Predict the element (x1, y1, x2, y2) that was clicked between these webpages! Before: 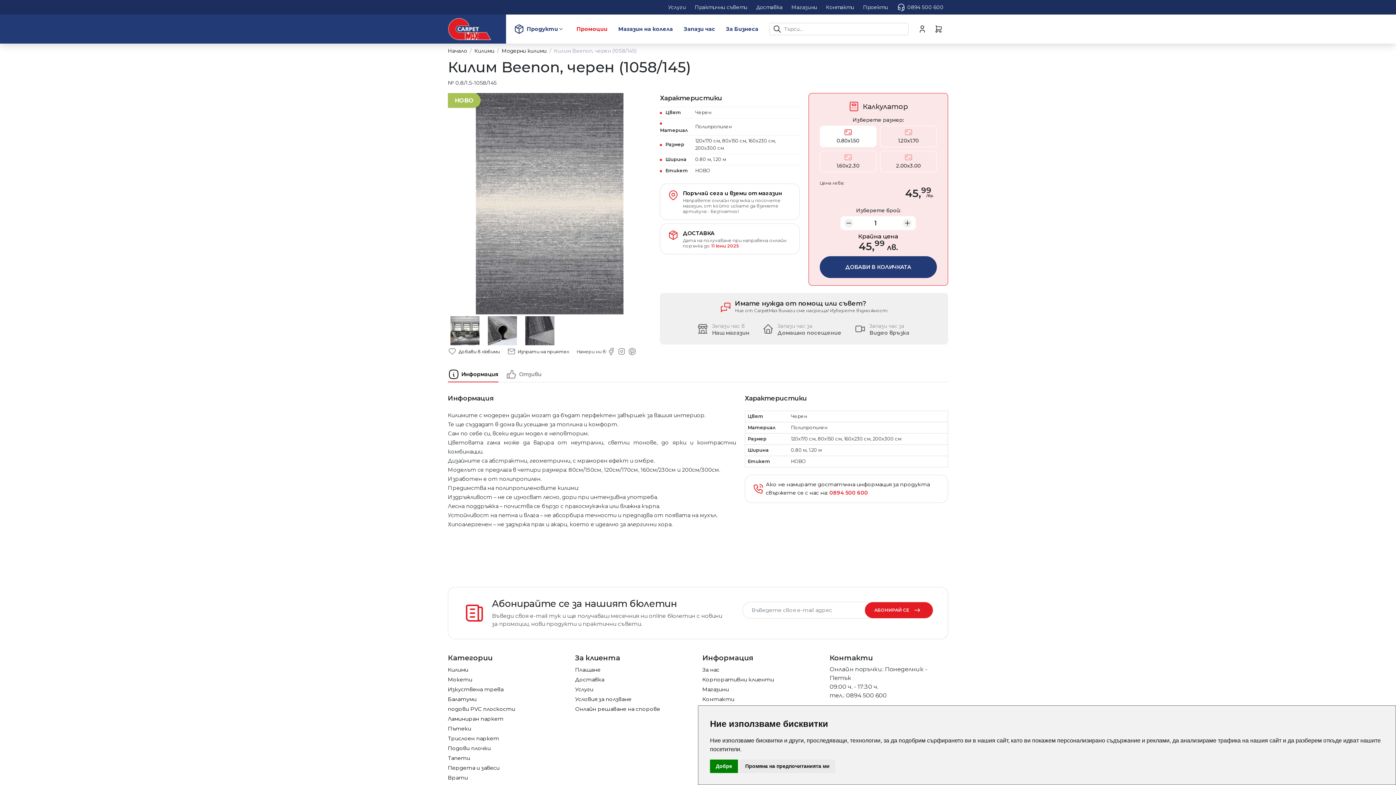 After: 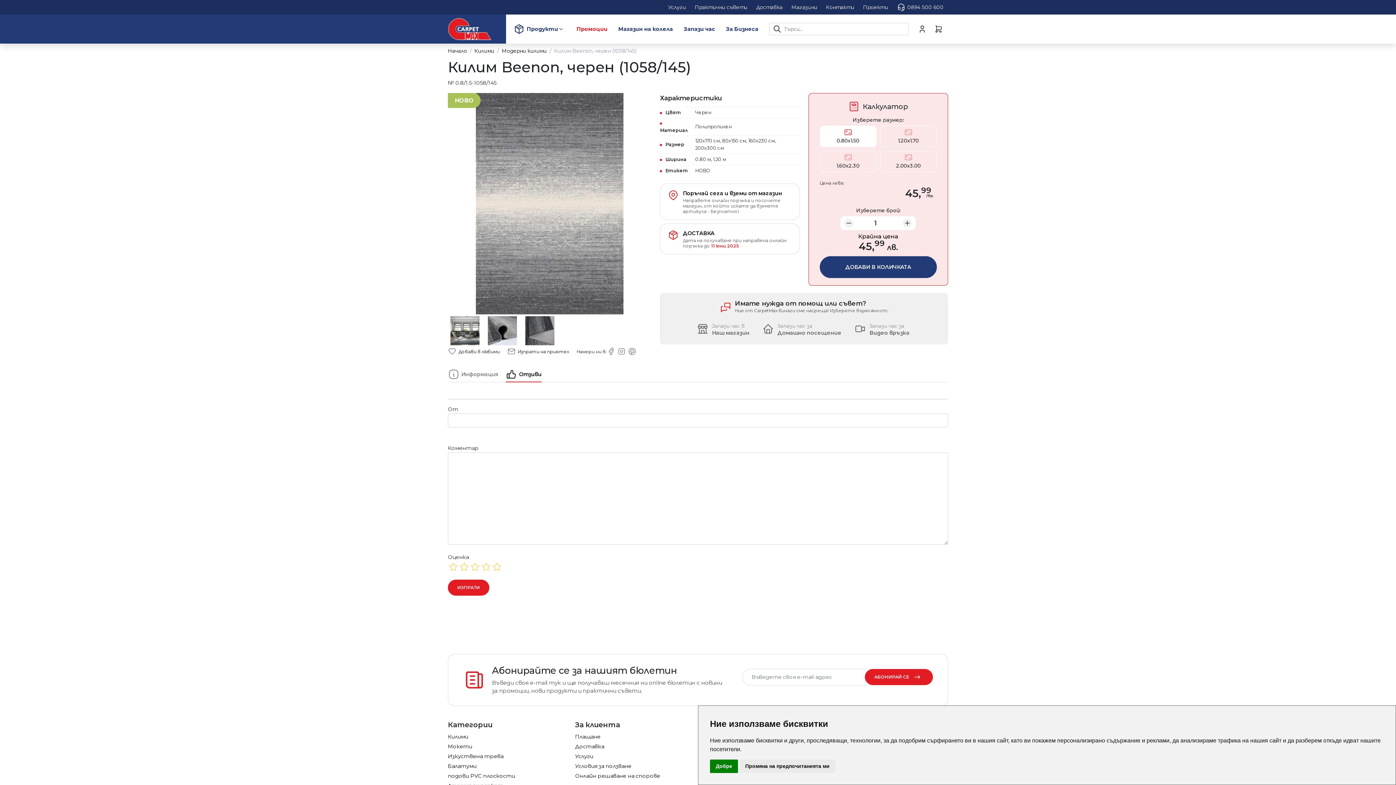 Action: label: Отзиви bbox: (505, 366, 549, 382)